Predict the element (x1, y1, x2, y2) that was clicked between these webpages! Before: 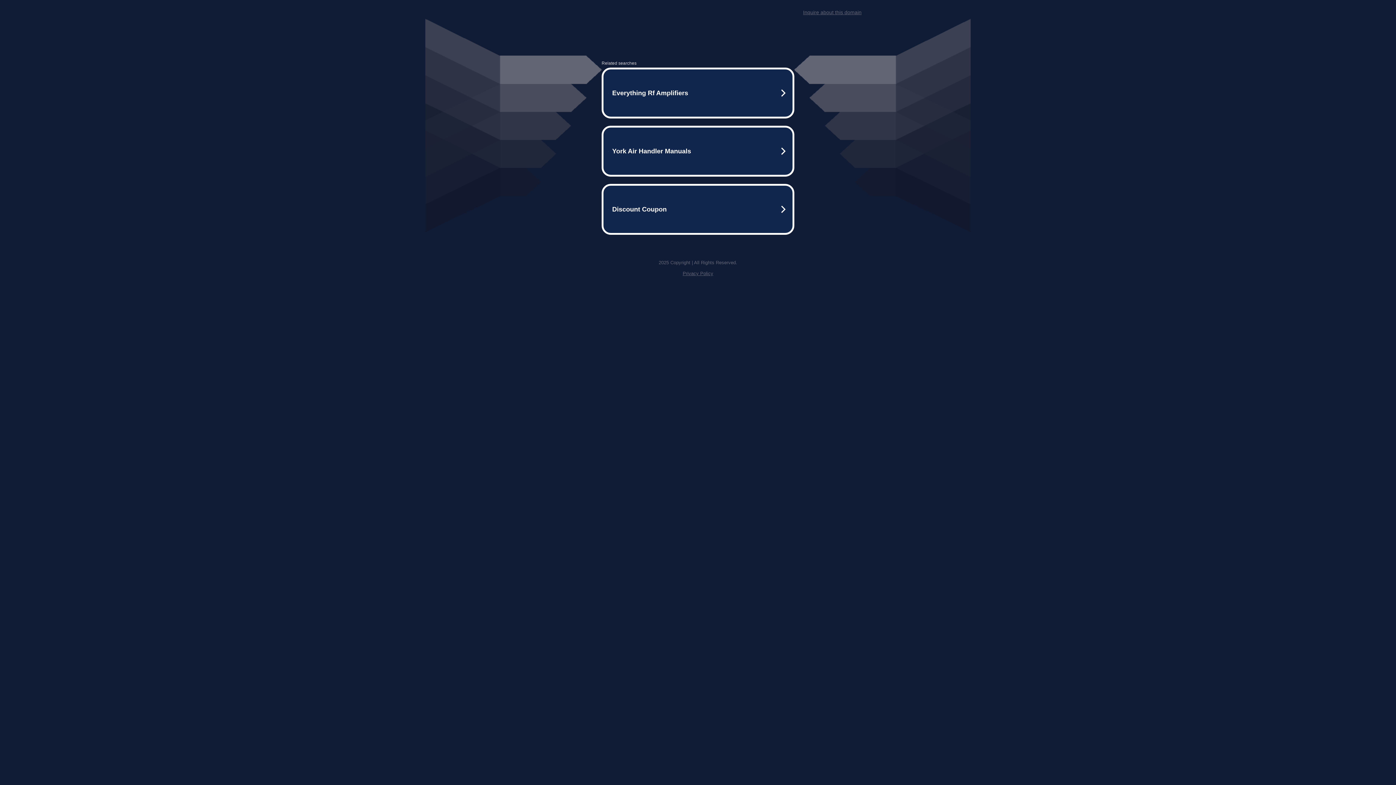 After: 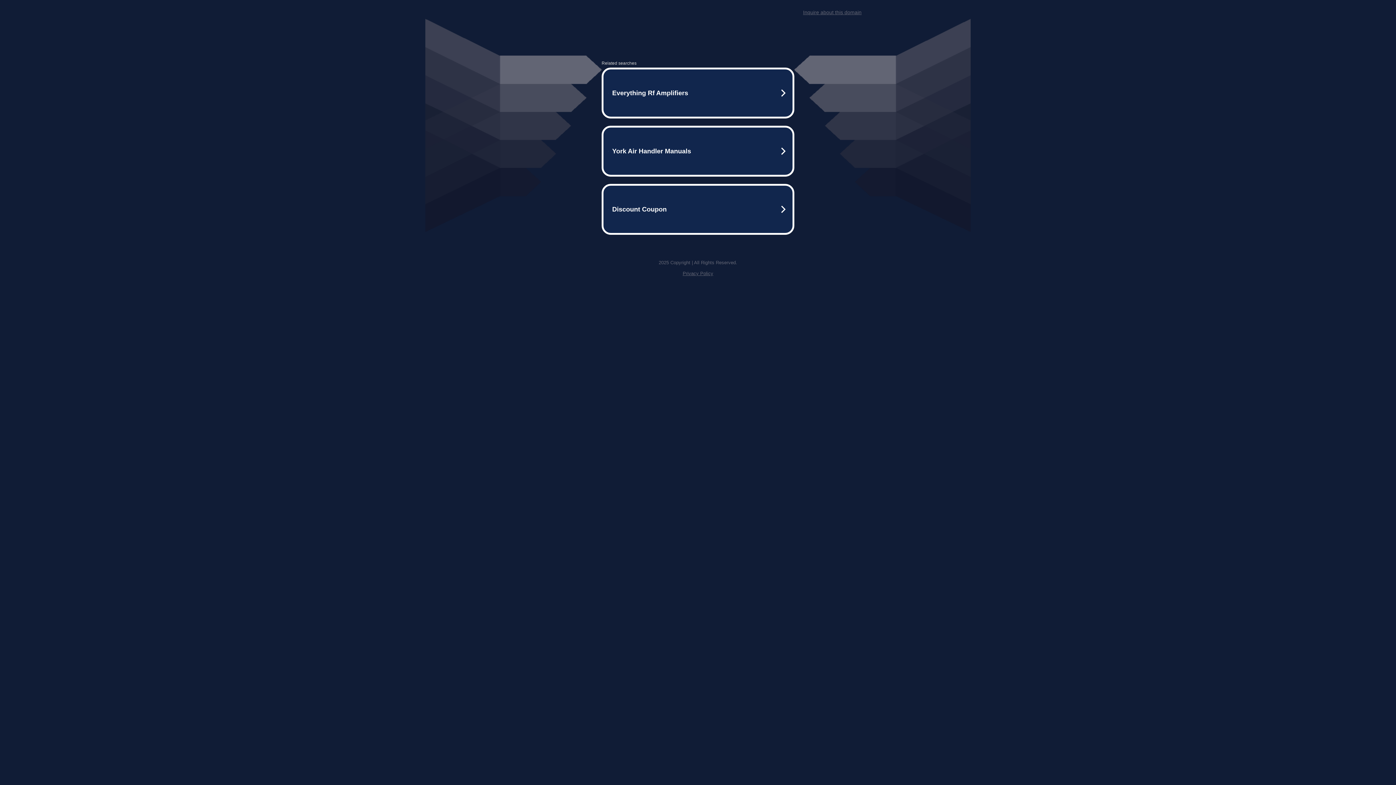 Action: bbox: (803, 9, 861, 15) label: Inquire about this domain